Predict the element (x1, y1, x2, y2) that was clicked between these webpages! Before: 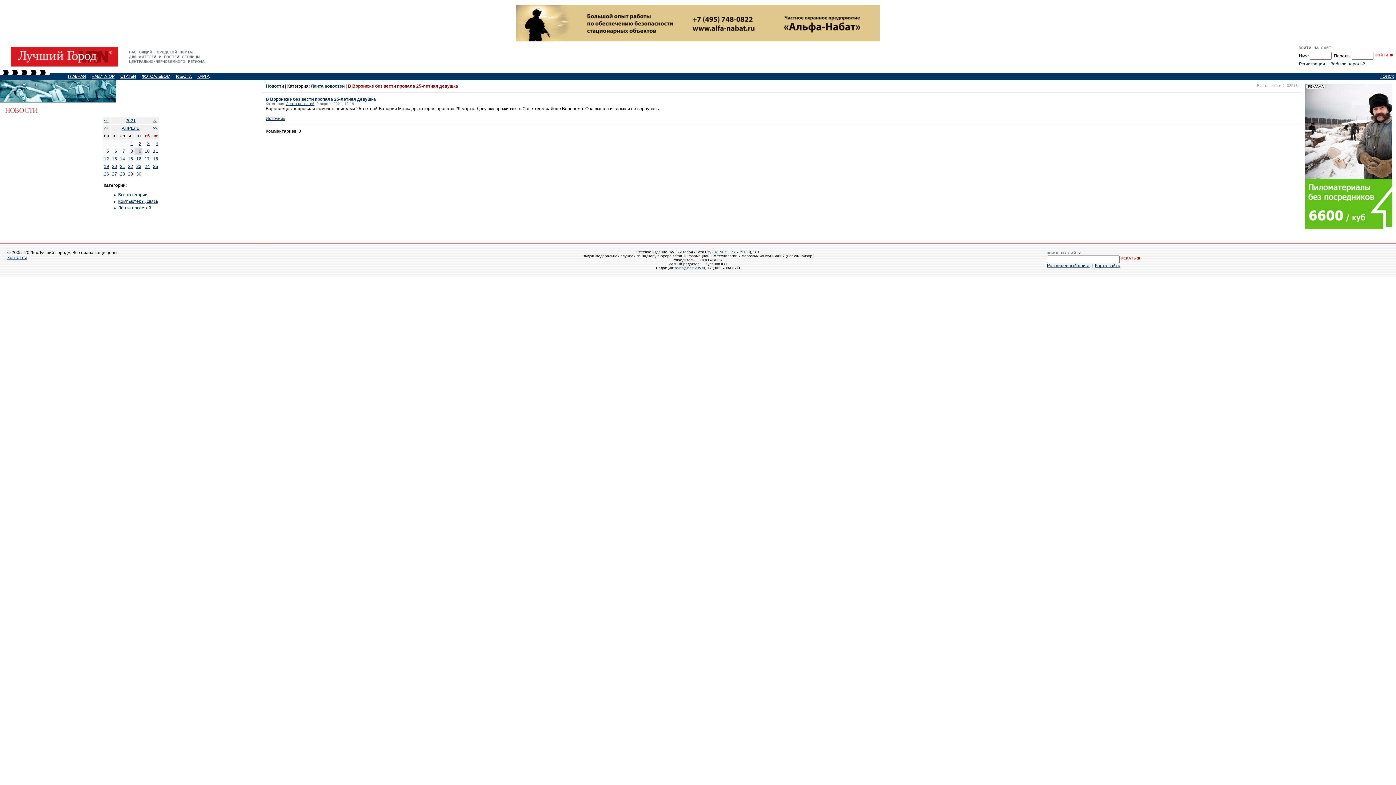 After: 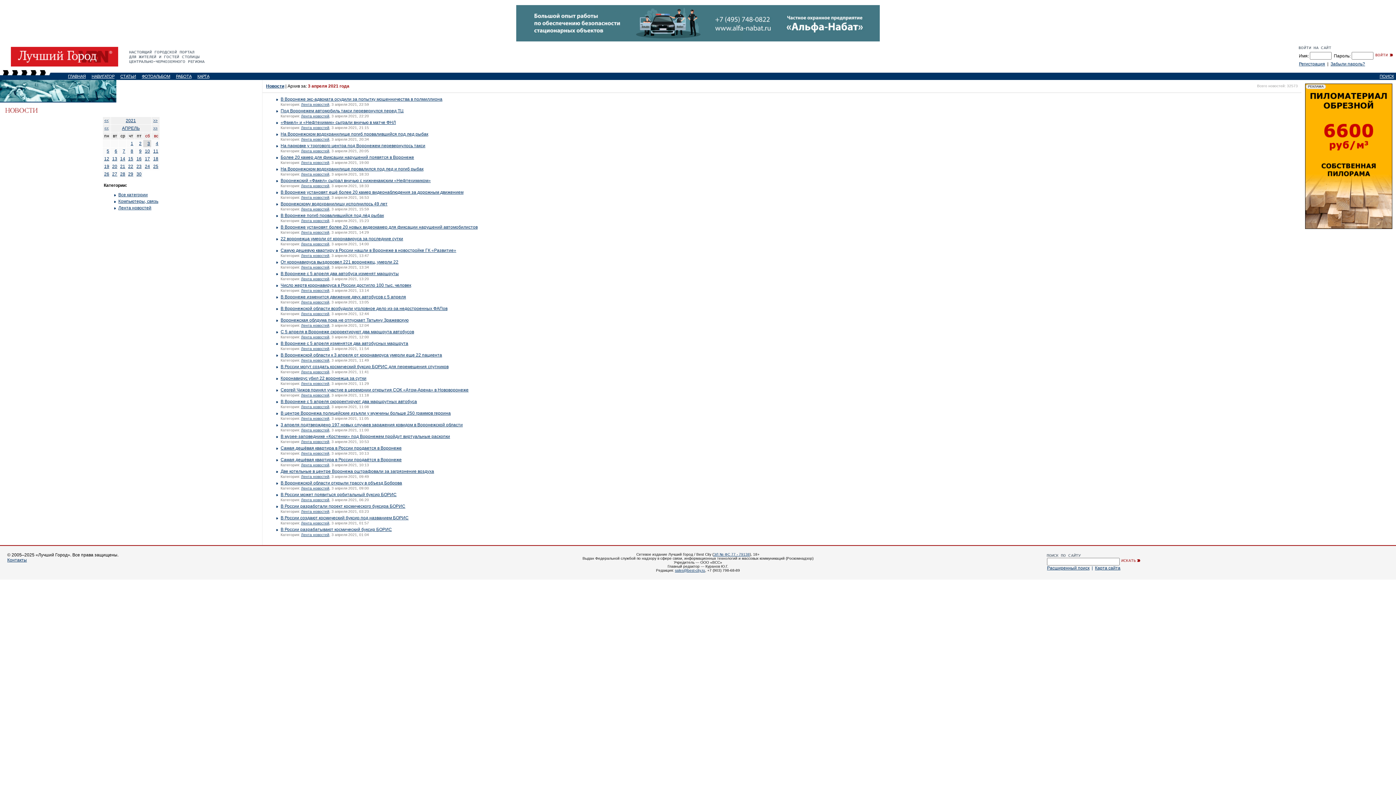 Action: bbox: (147, 141, 149, 146) label: 3